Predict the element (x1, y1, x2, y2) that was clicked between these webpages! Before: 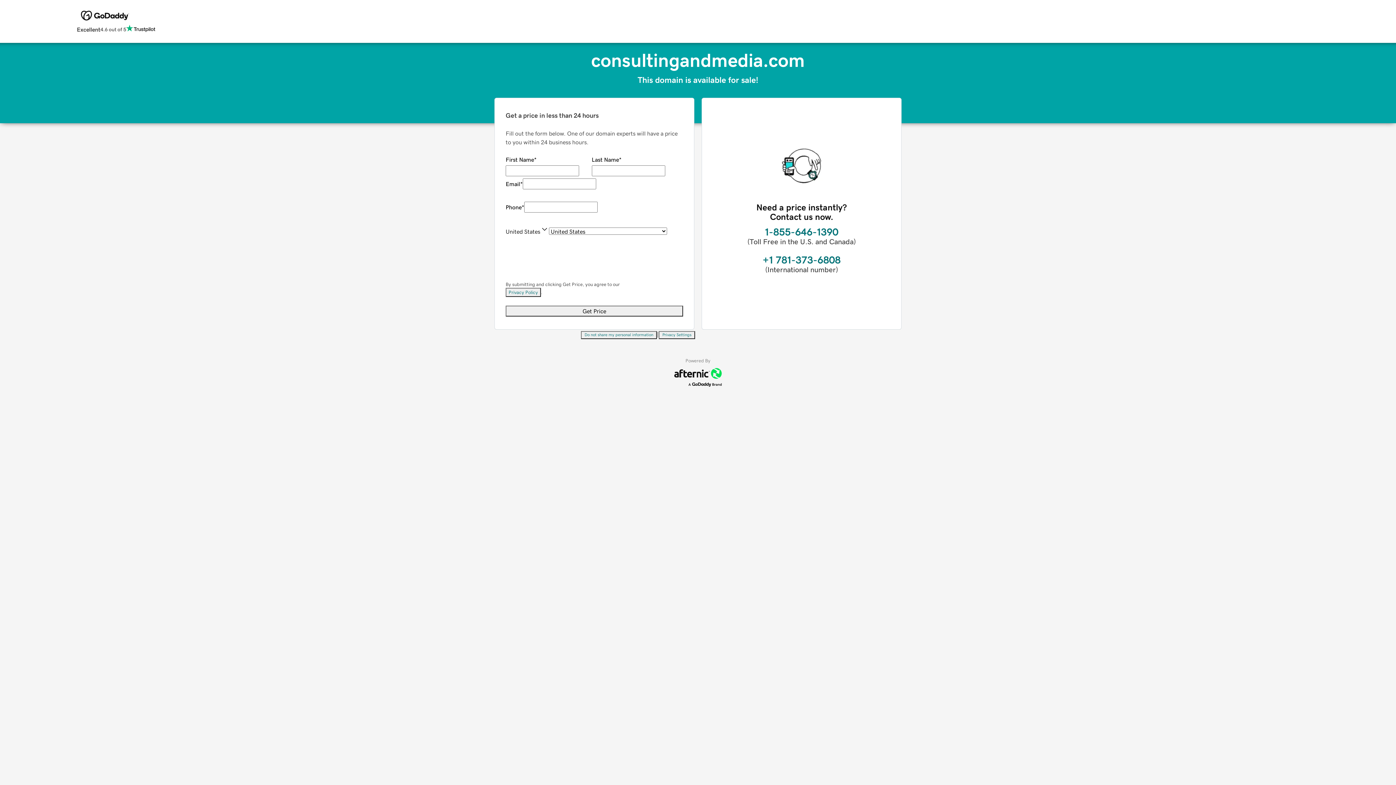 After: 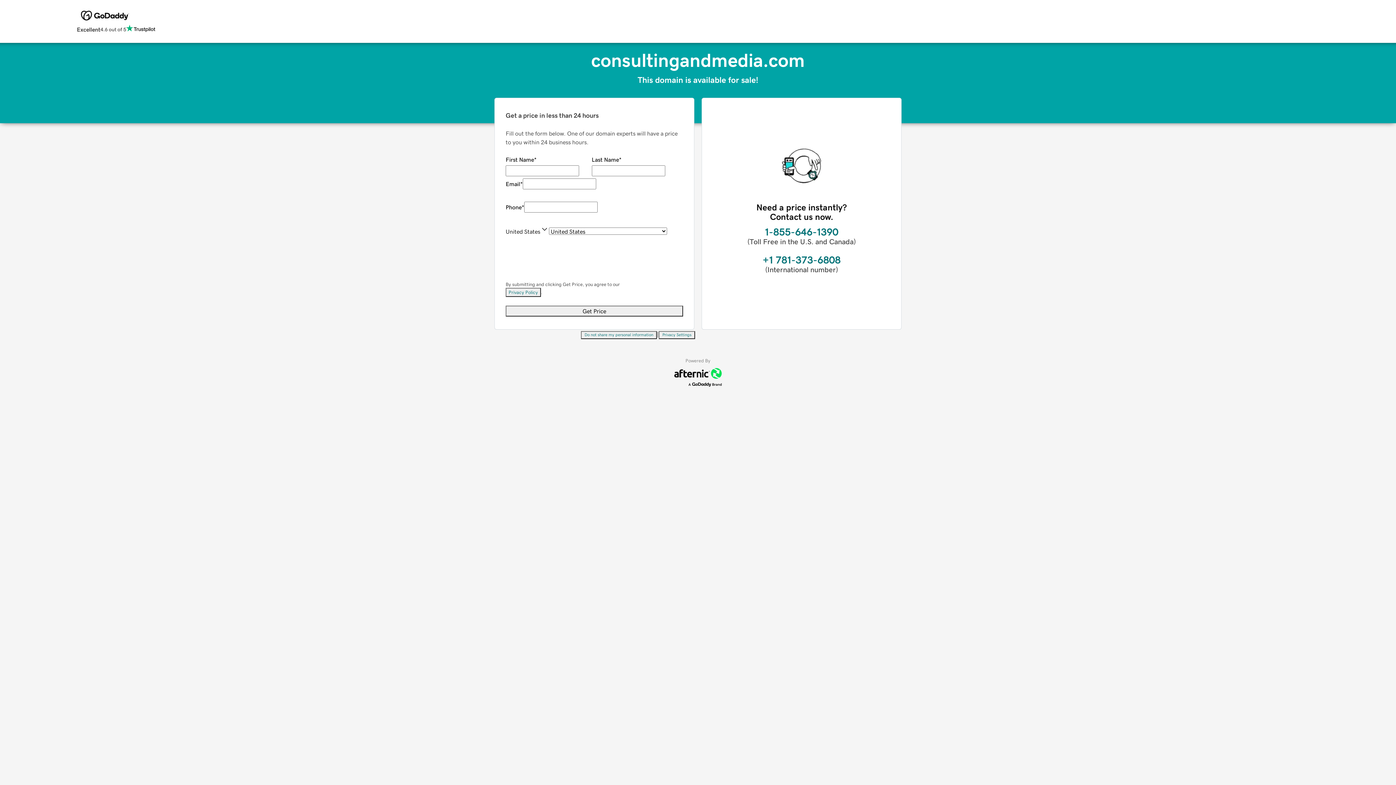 Action: bbox: (581, 331, 657, 339) label: Do not share my personal information